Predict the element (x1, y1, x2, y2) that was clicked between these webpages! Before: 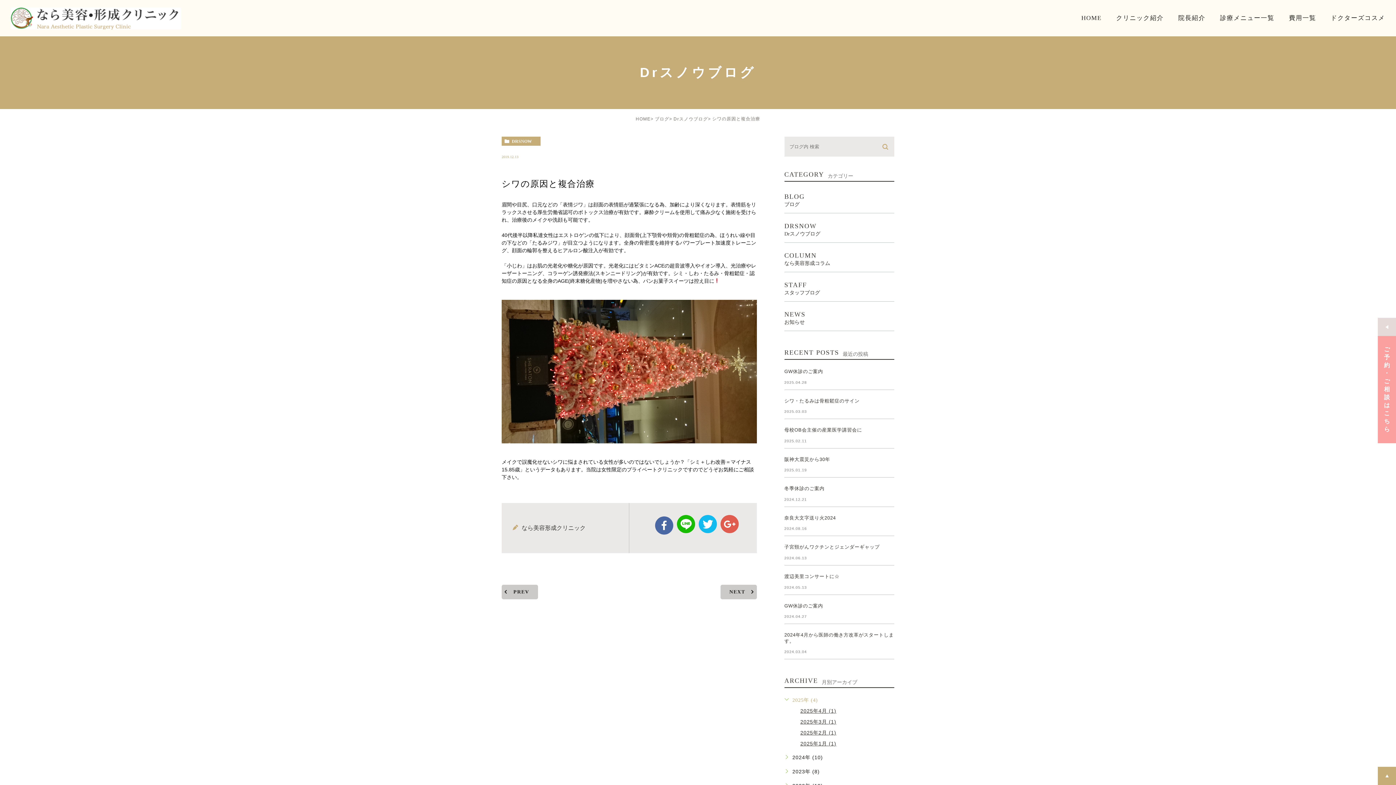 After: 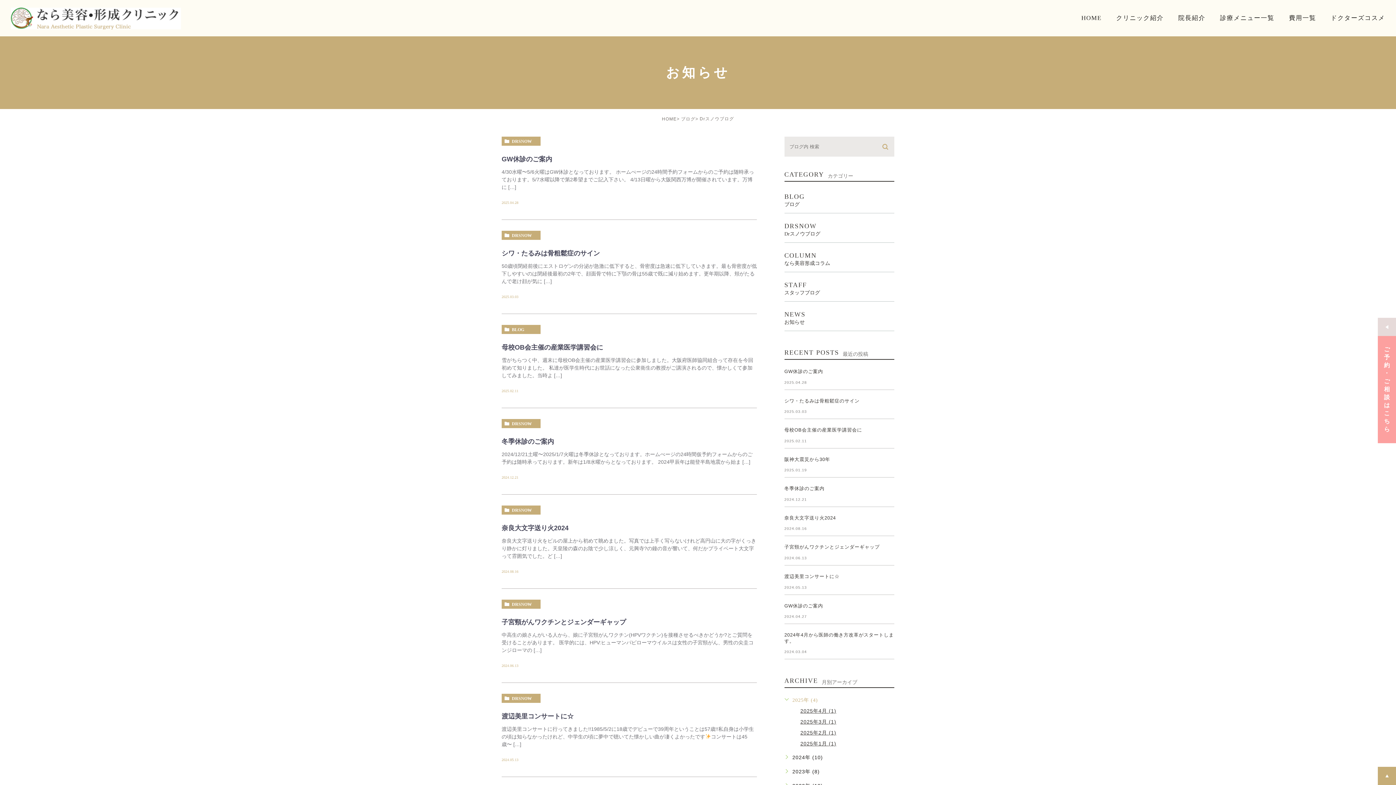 Action: bbox: (501, 136, 540, 145) label: DRSNOW